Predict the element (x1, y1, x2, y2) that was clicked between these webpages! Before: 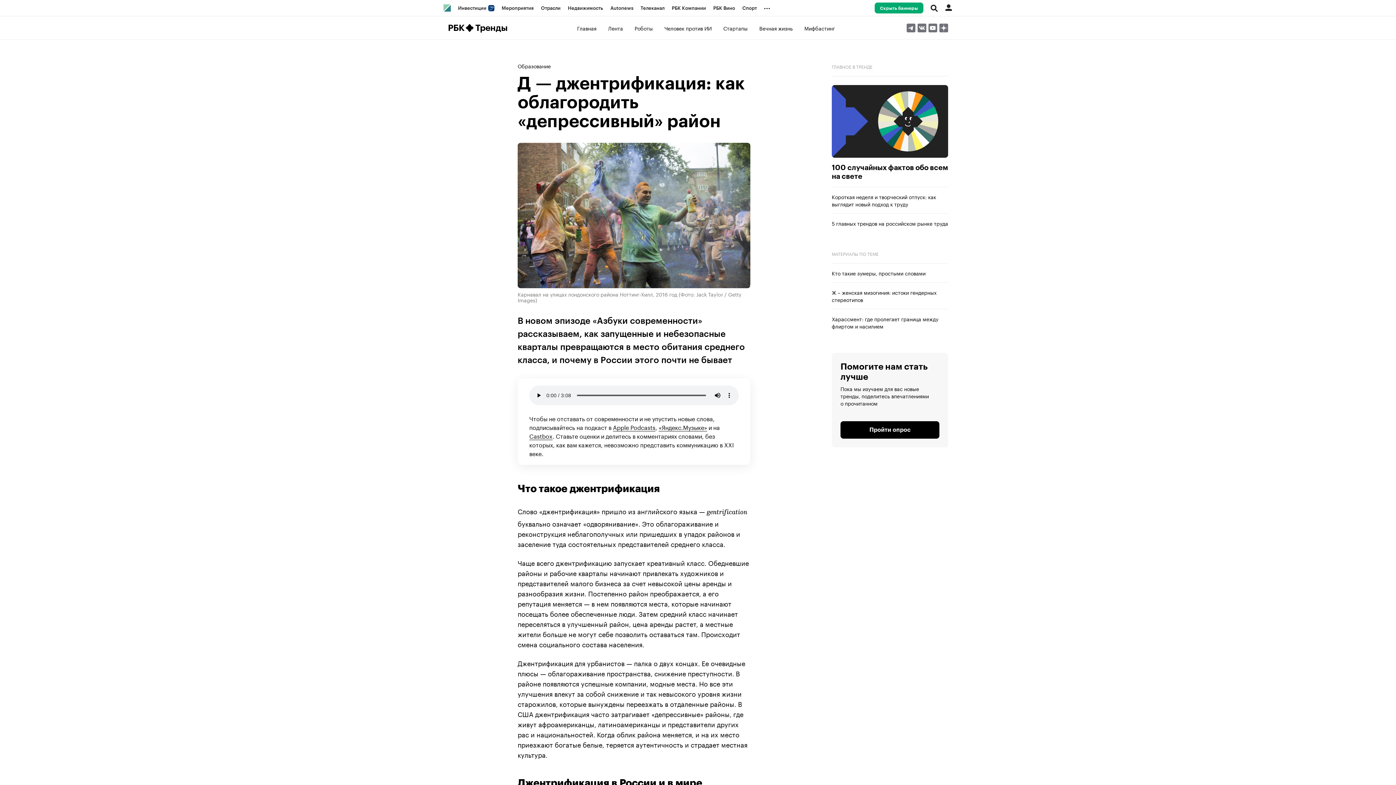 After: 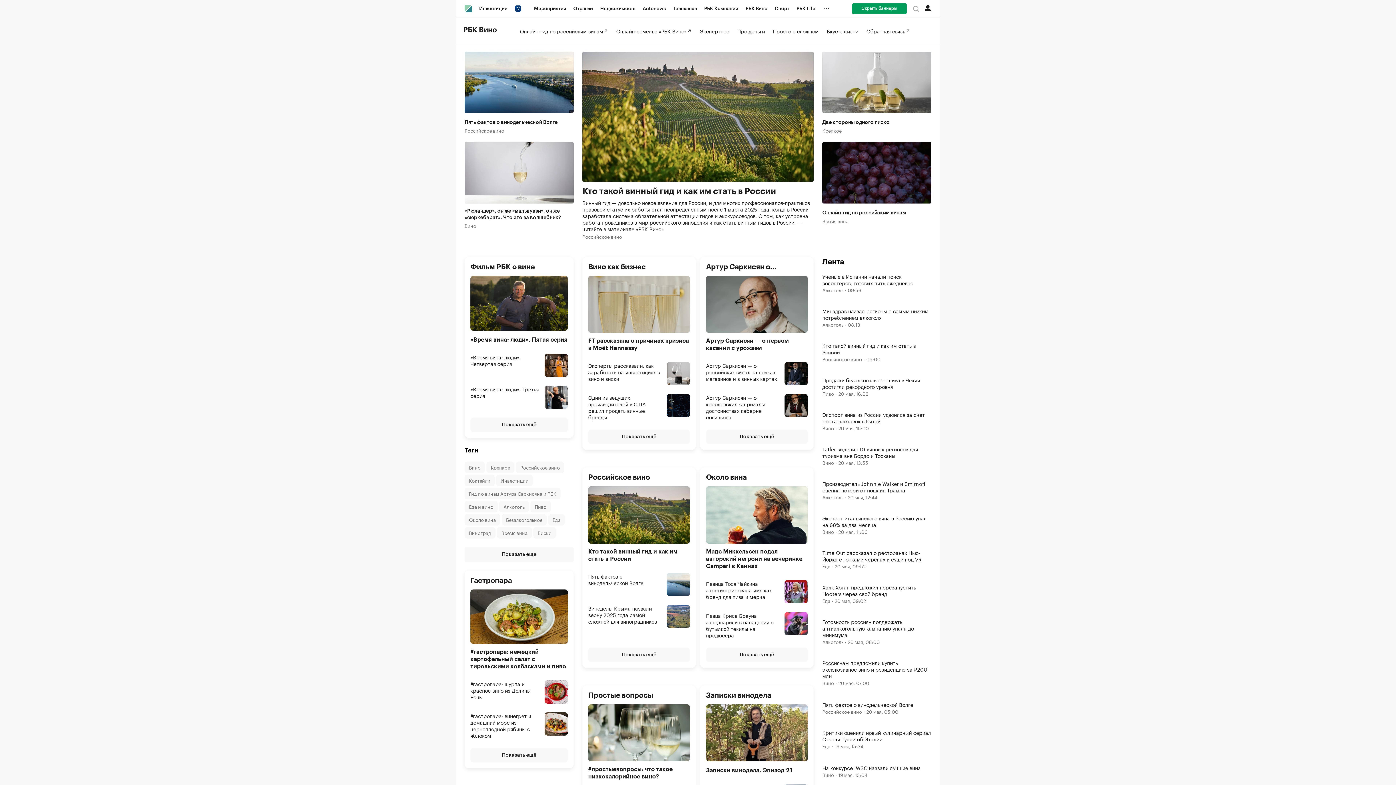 Action: label: РБК Вино bbox: (709, 0, 738, 16)